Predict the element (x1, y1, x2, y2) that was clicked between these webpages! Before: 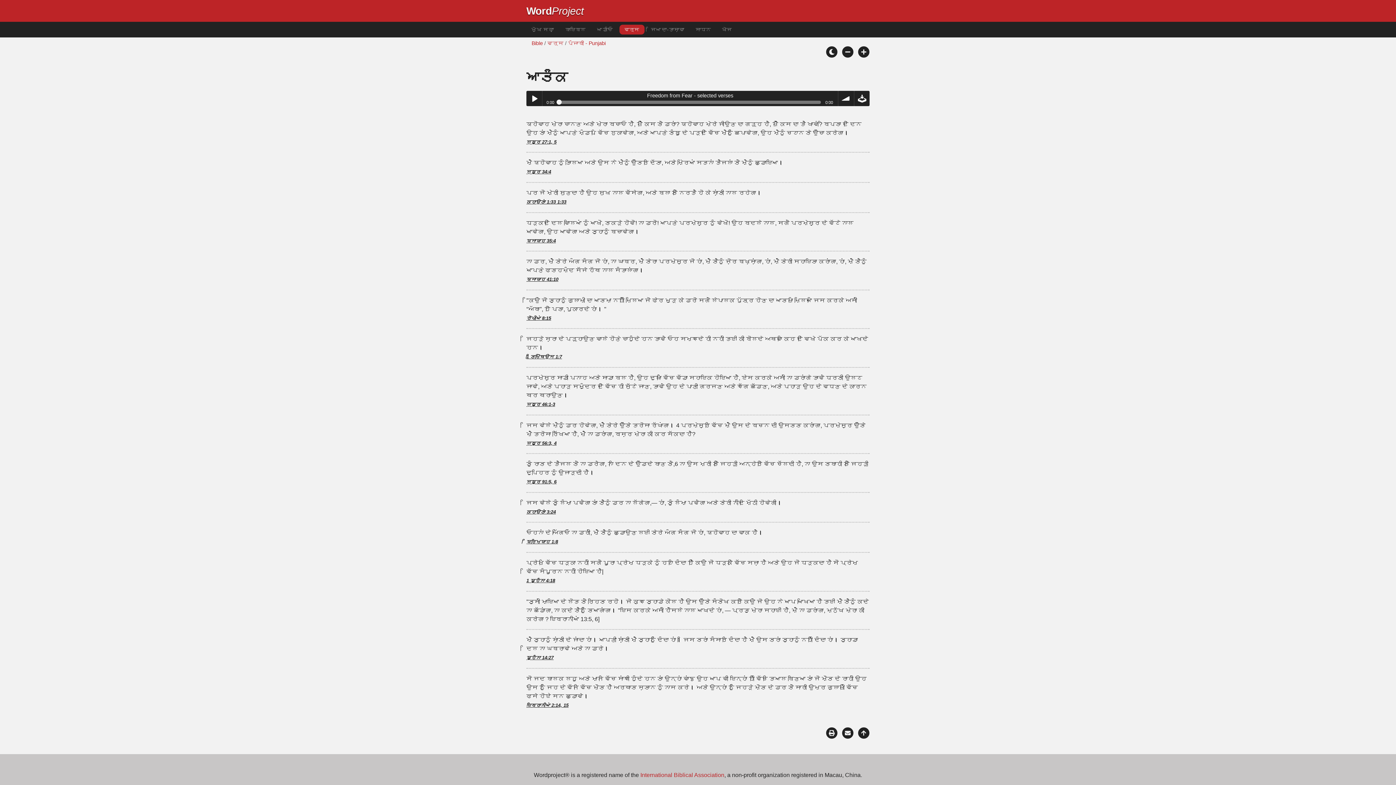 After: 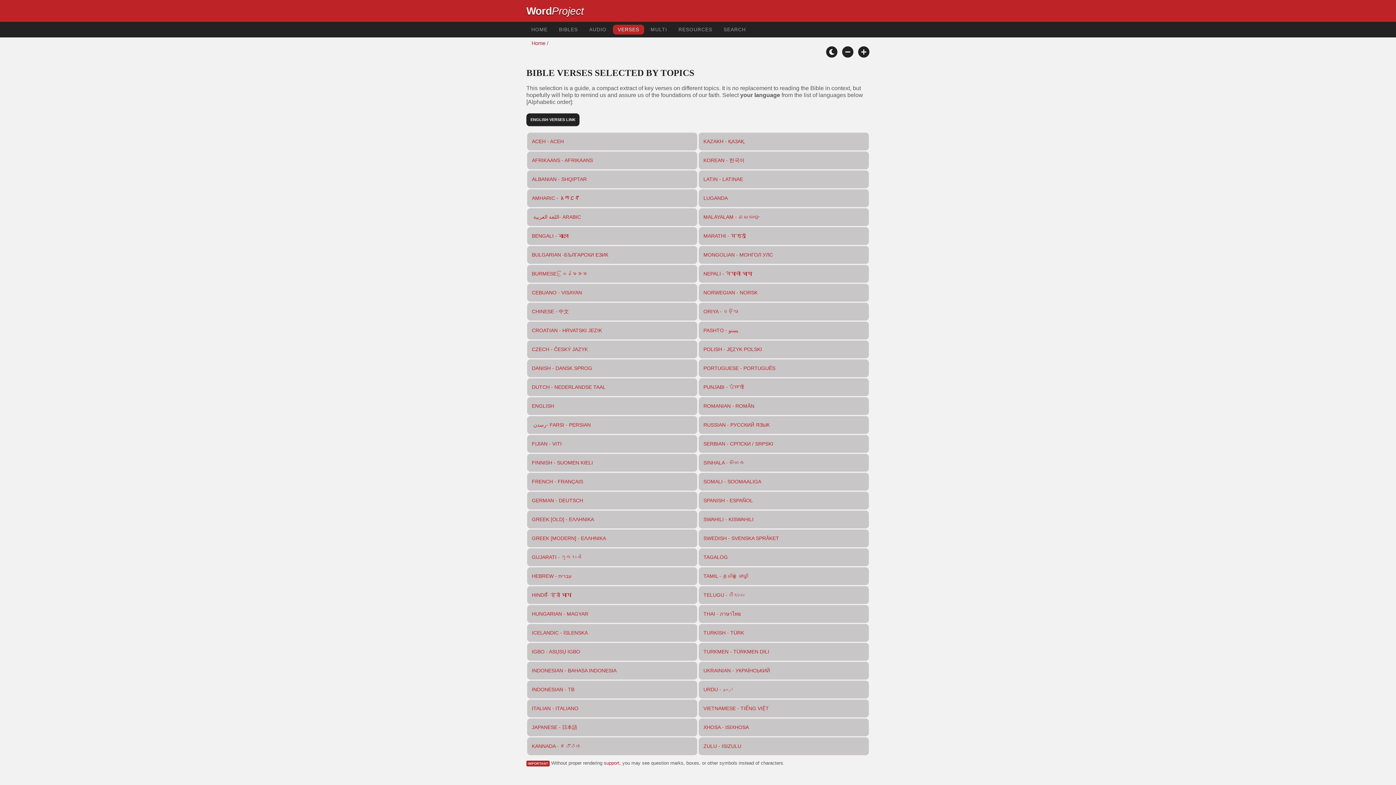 Action: label: ਵਰ੍ਸ bbox: (619, 24, 644, 34)